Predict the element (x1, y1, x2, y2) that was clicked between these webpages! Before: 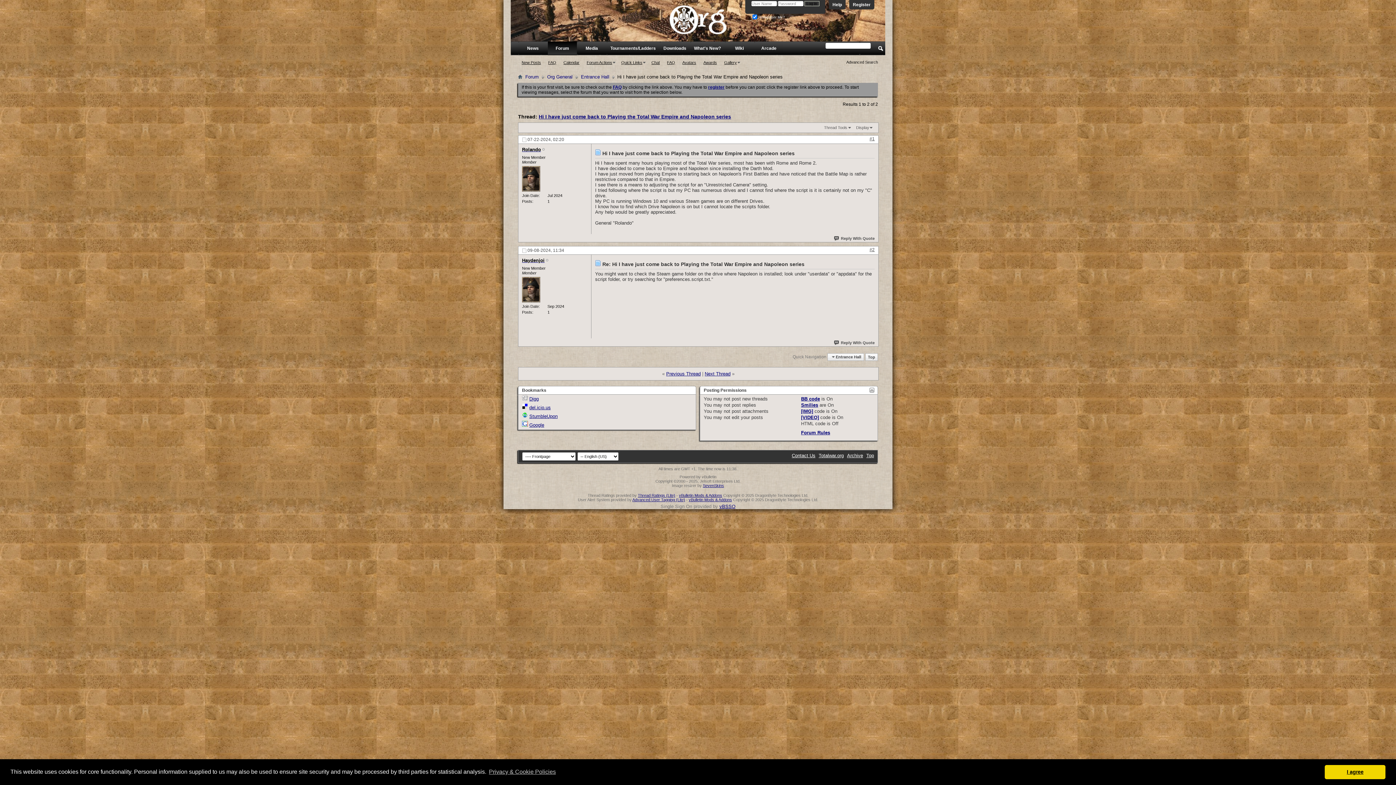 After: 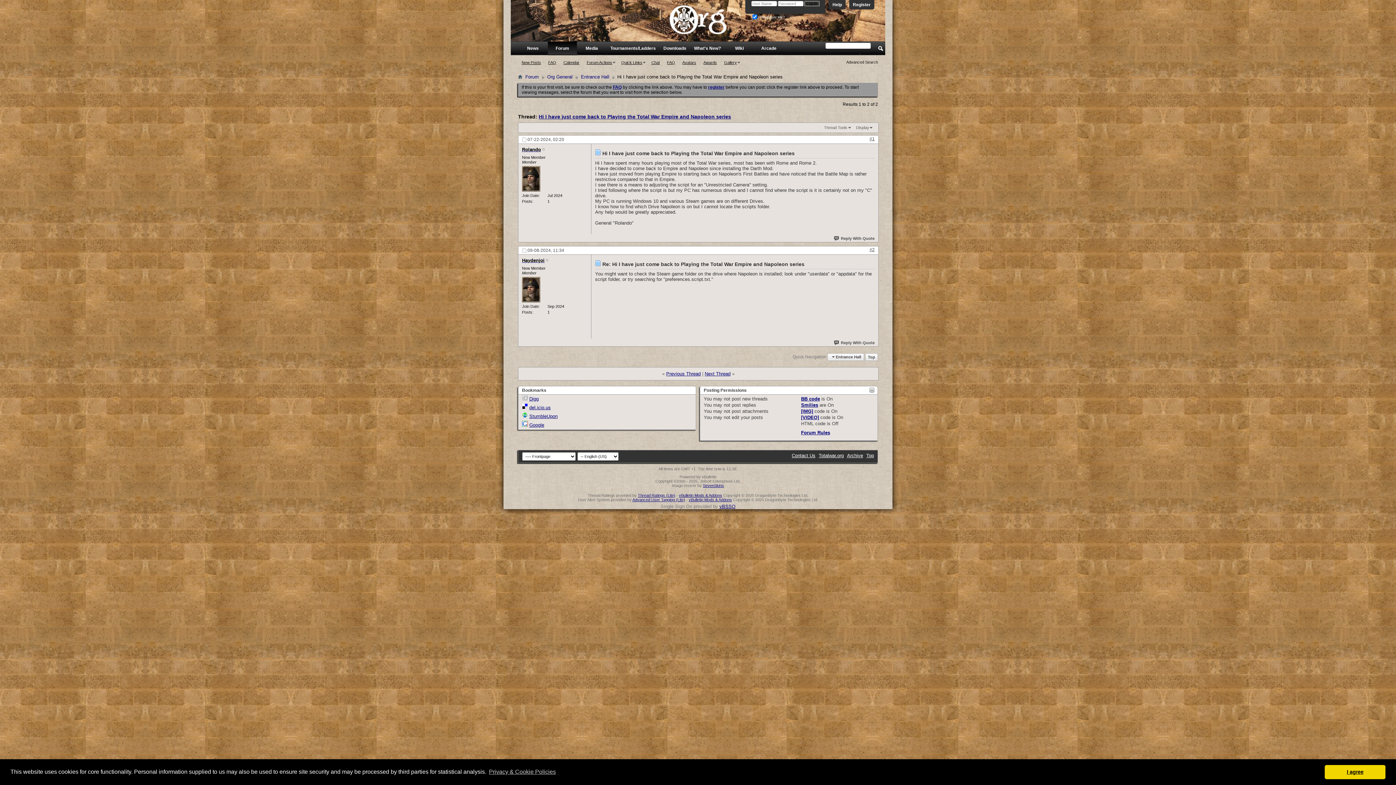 Action: bbox: (522, 396, 528, 401)